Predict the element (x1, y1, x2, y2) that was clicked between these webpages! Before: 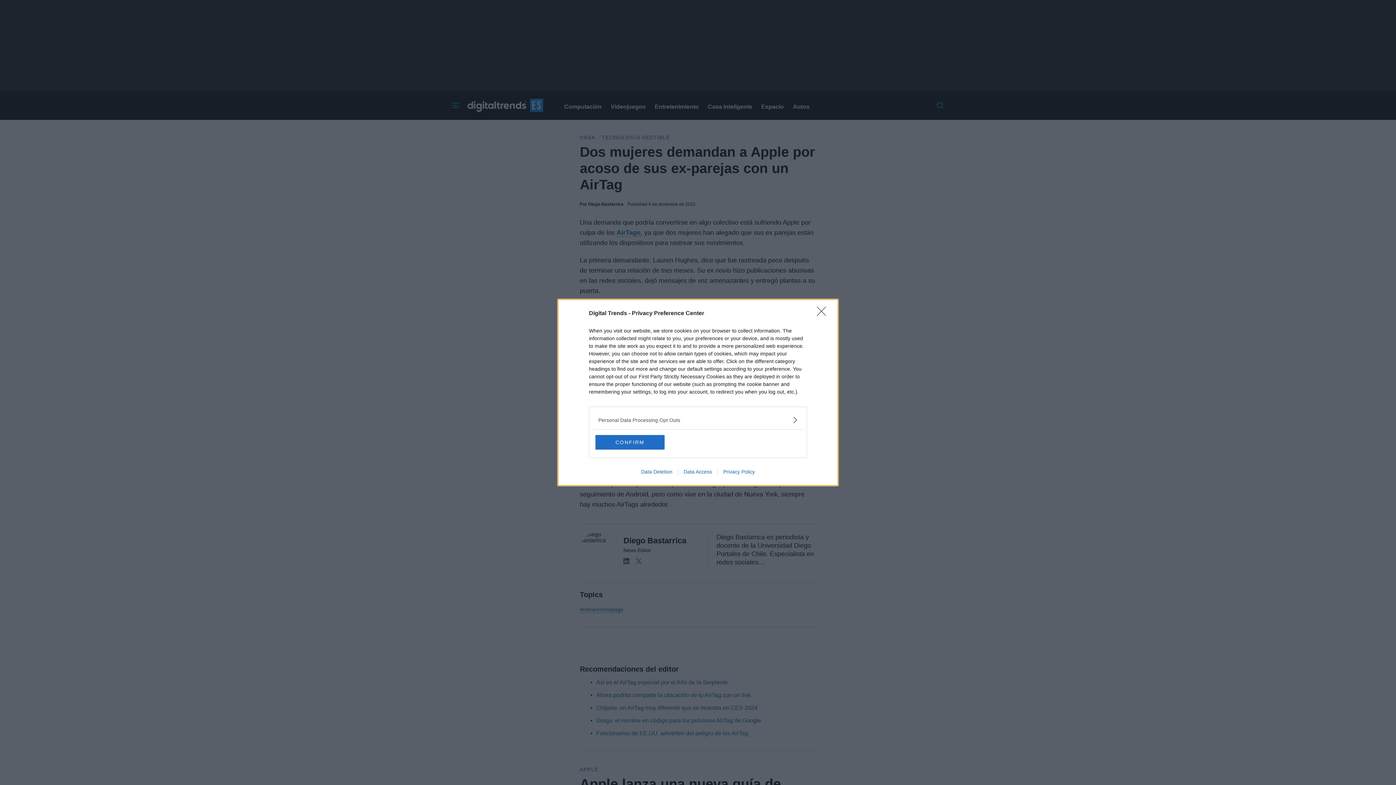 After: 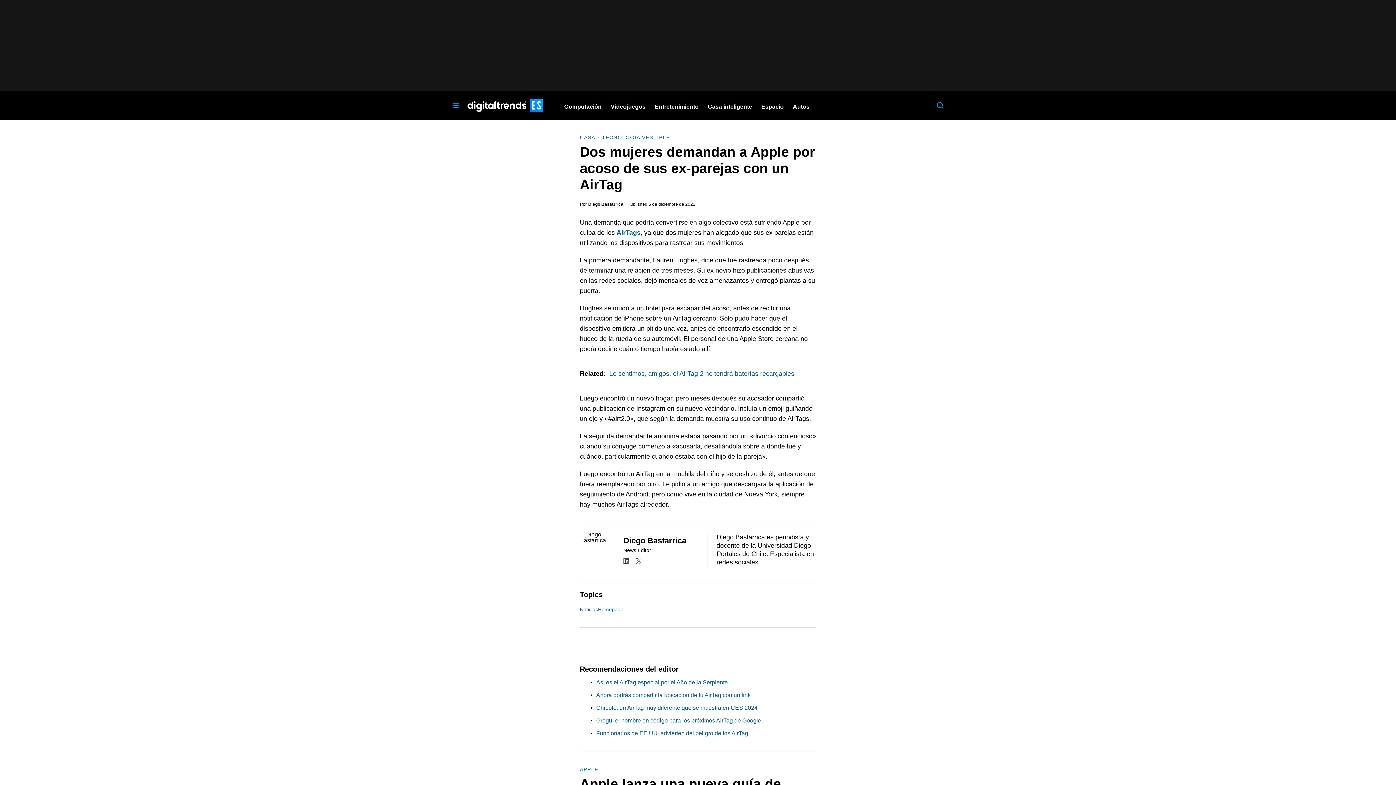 Action: label: Close bbox: (817, 306, 830, 320)